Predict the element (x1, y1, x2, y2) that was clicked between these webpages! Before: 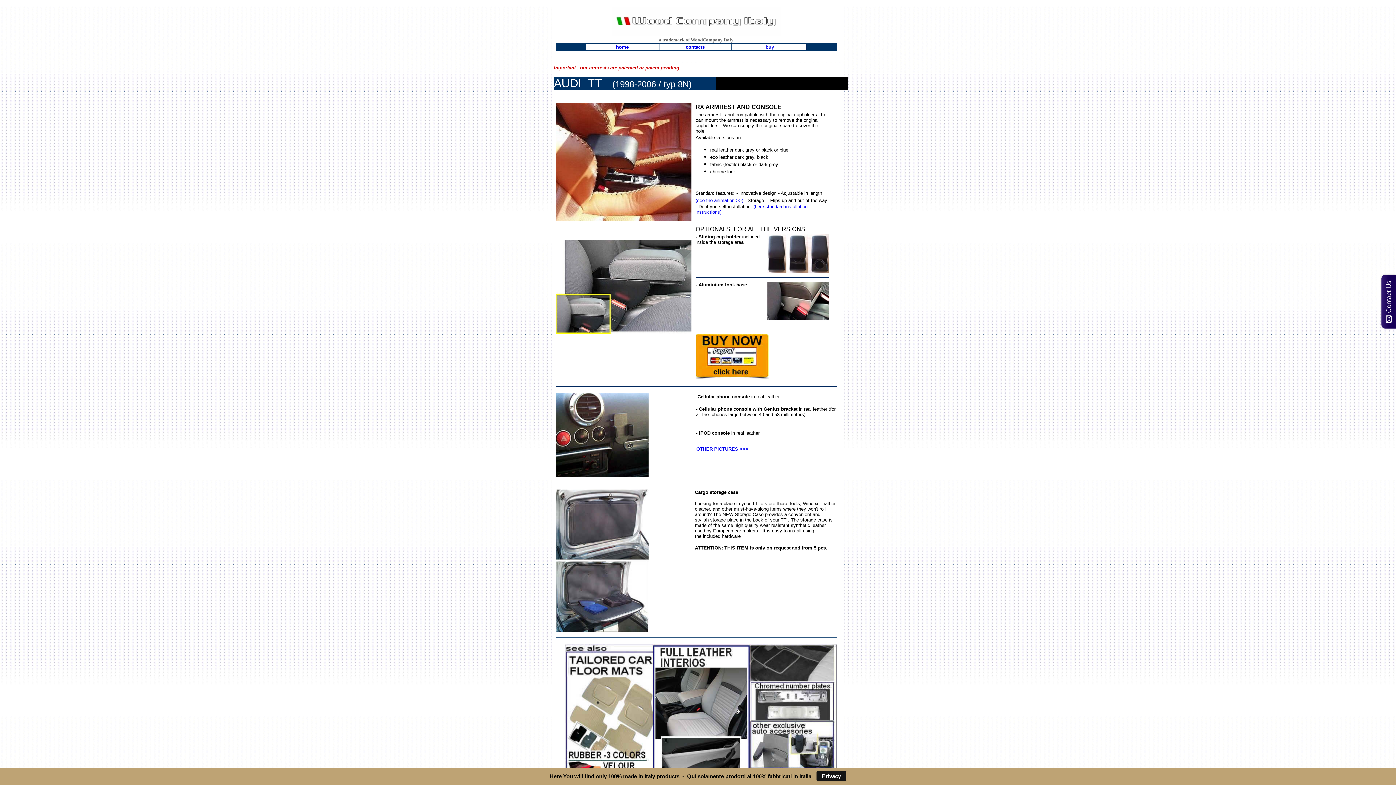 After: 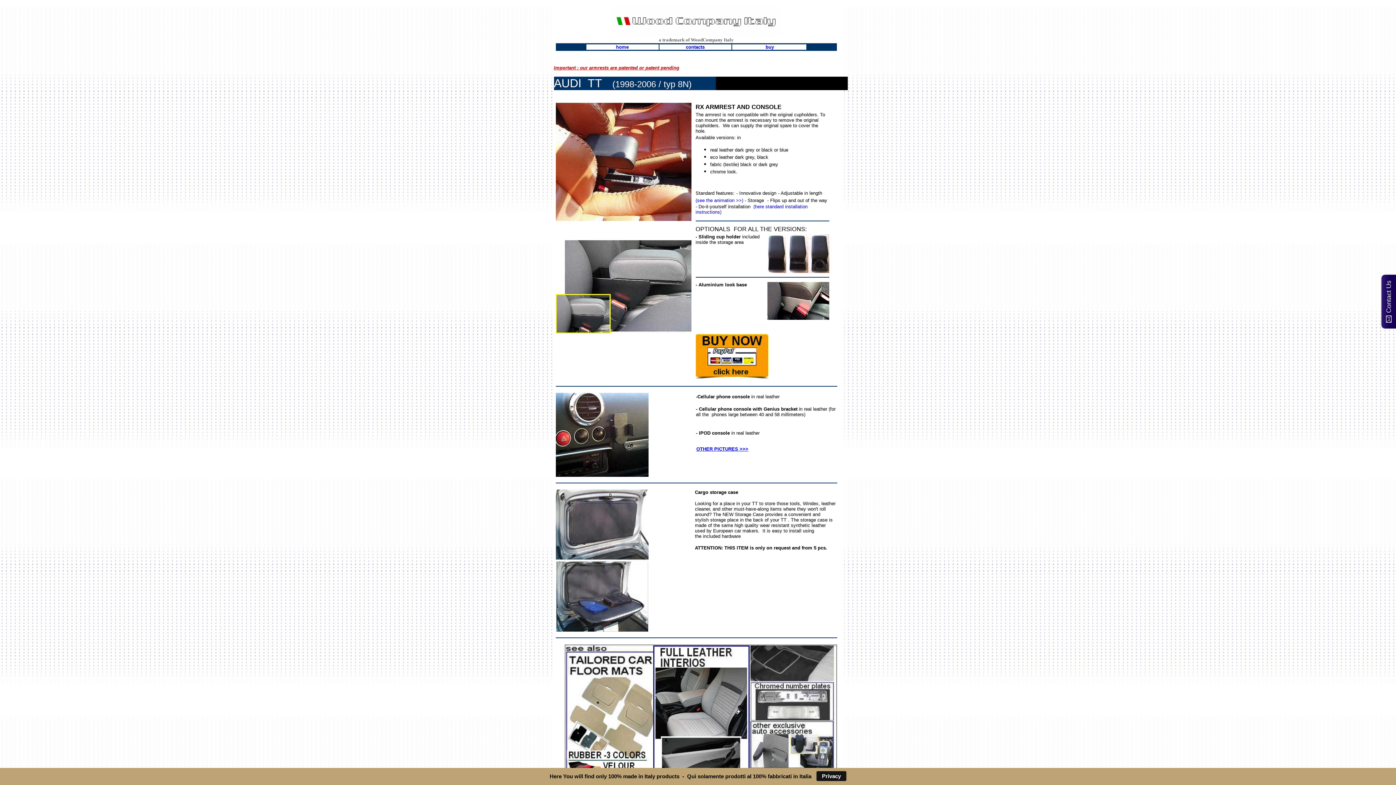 Action: label: OTHER PICTURES >>> bbox: (696, 445, 748, 452)